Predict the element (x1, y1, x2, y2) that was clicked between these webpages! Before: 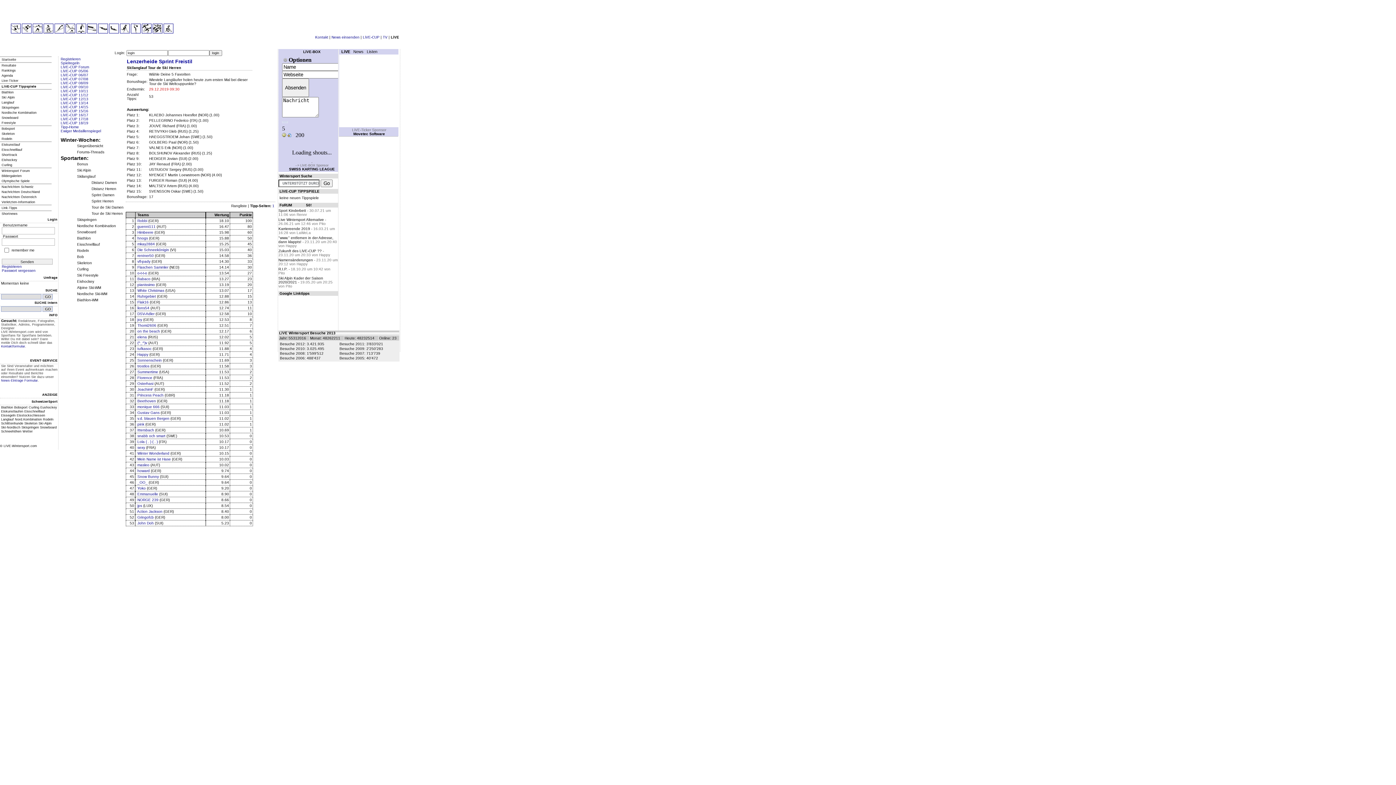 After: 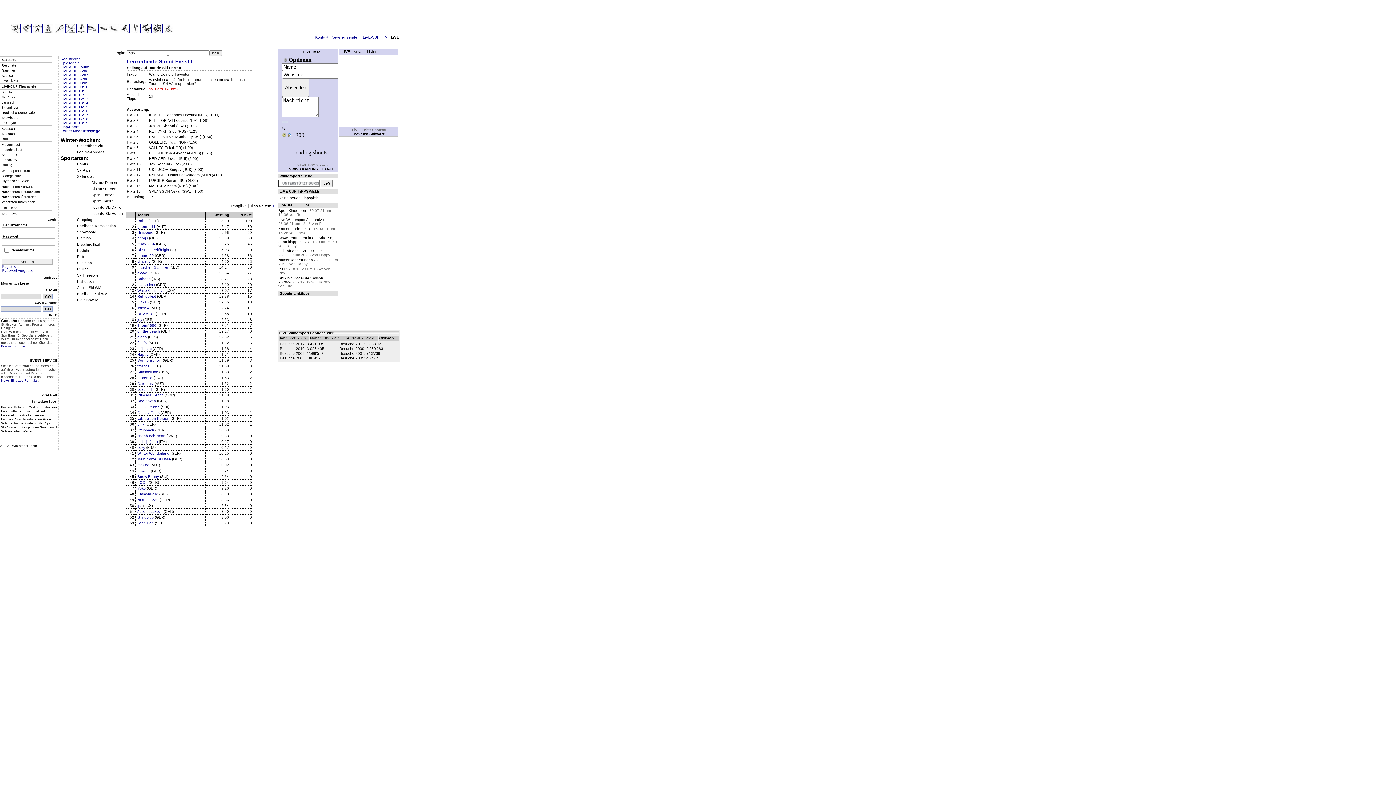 Action: label: 13.07 bbox: (219, 288, 229, 292)